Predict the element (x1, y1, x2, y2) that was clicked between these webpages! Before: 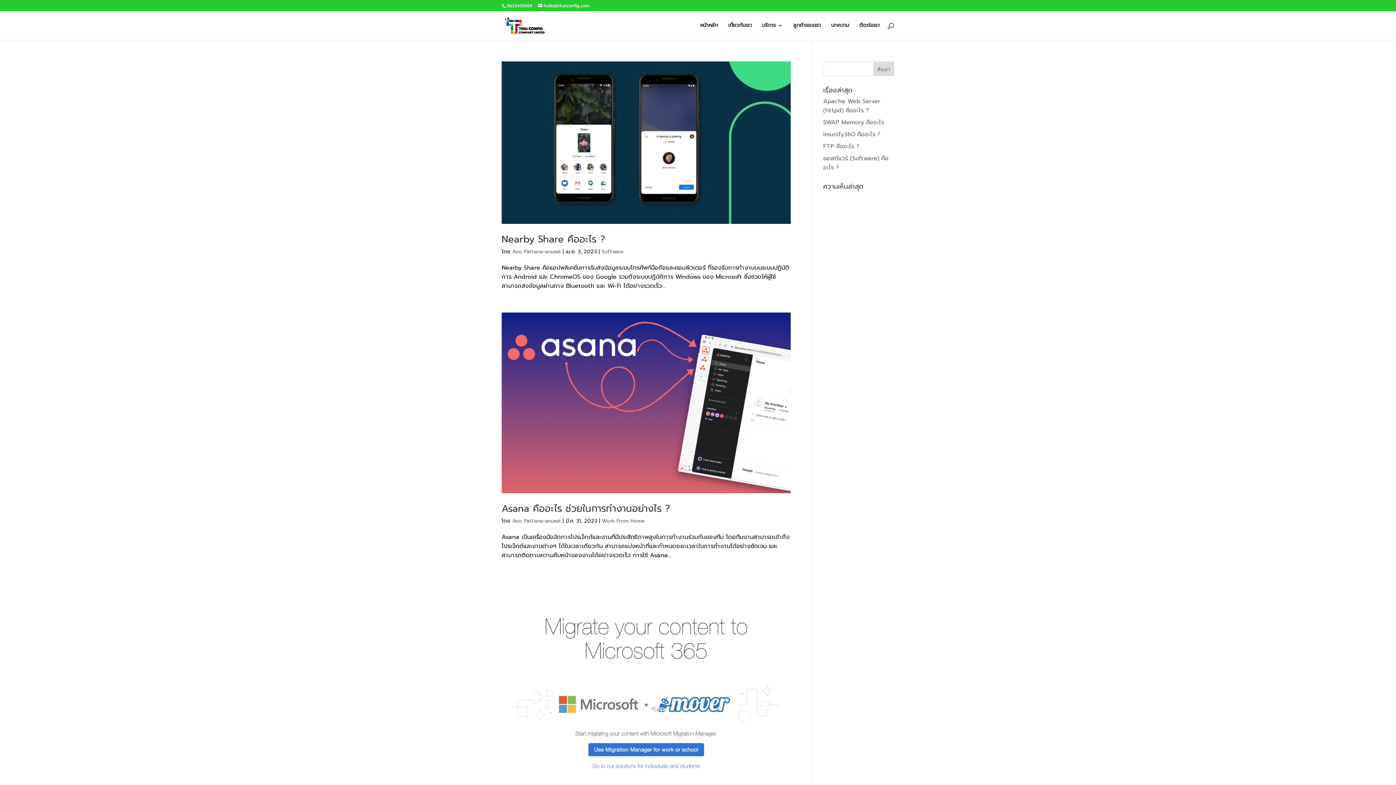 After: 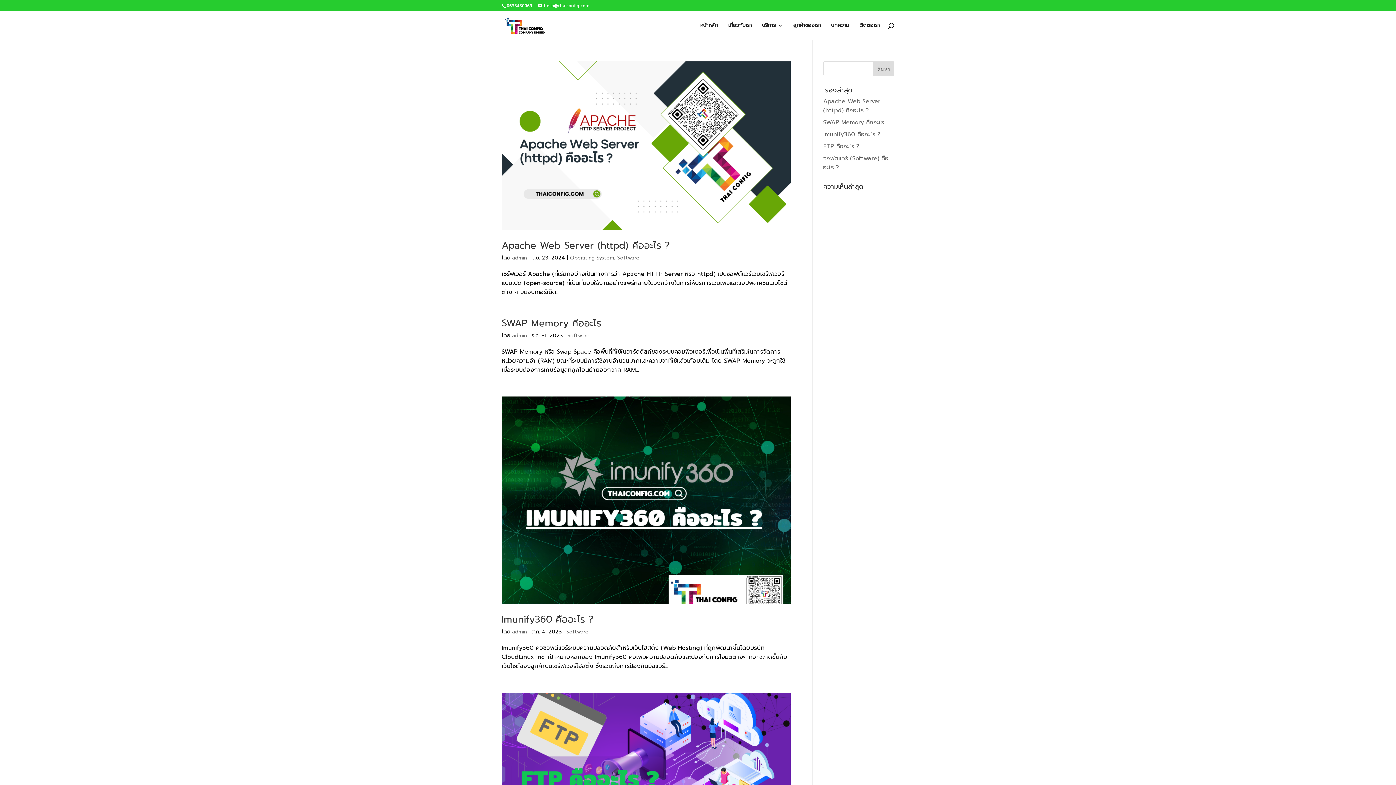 Action: label: Software bbox: (601, 248, 624, 255)